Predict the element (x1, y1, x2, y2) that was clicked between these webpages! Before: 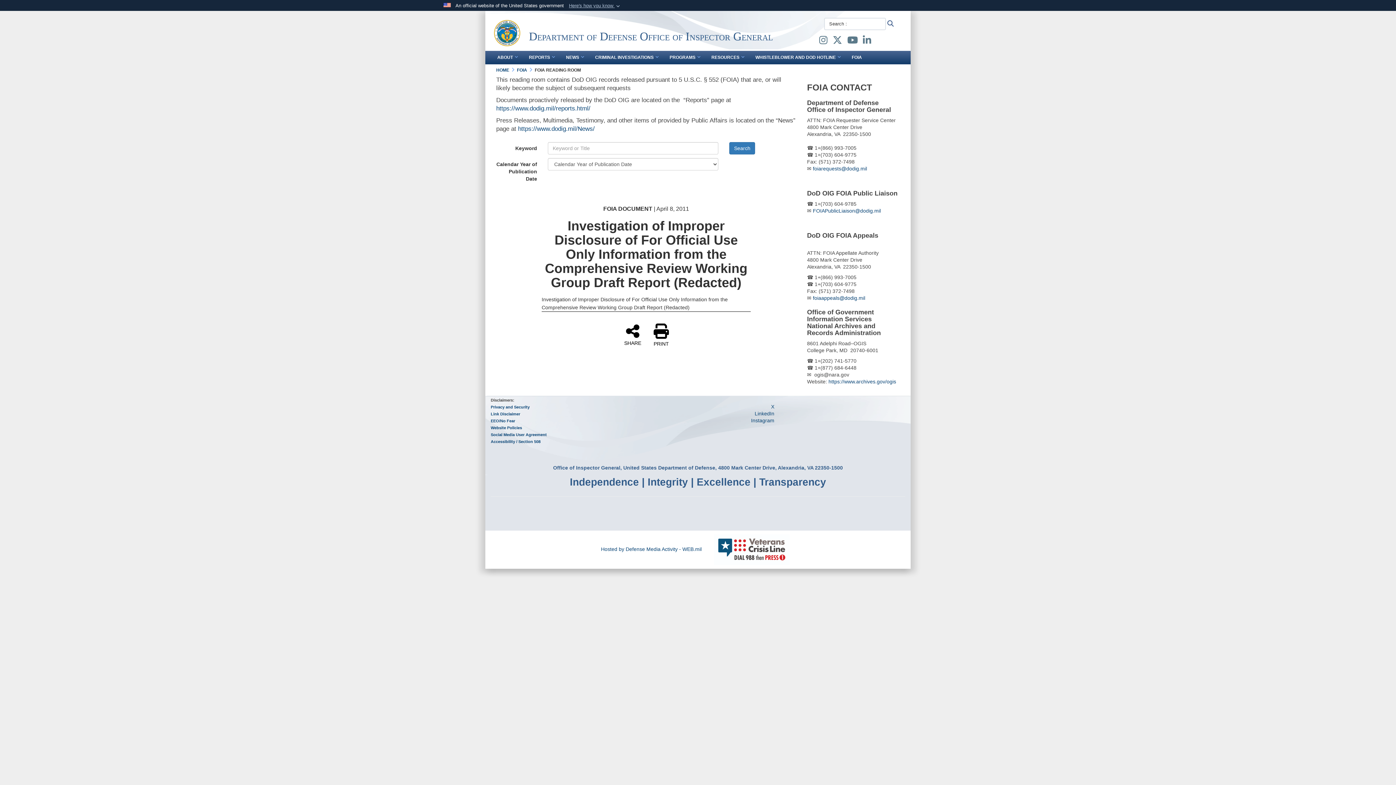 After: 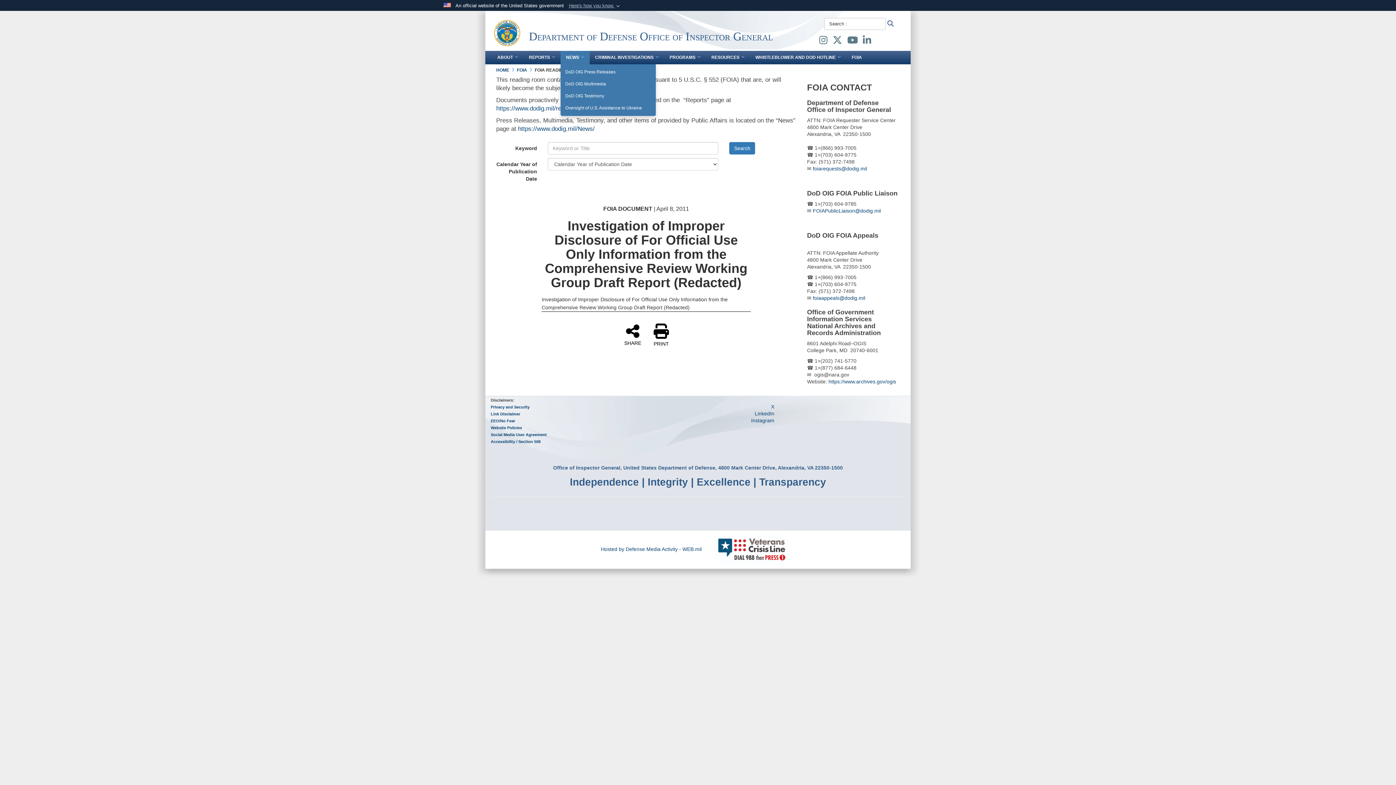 Action: label: NEWS bbox: (560, 50, 589, 64)